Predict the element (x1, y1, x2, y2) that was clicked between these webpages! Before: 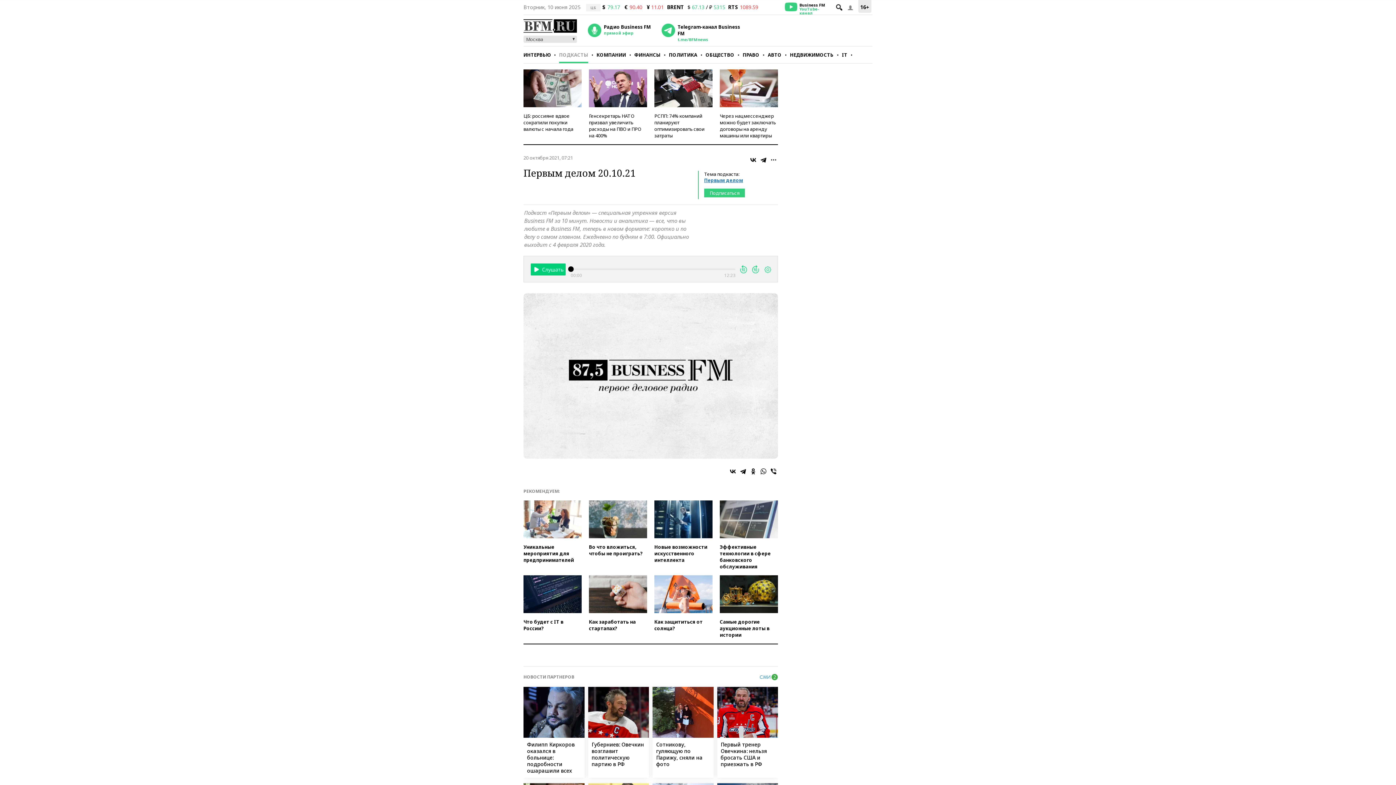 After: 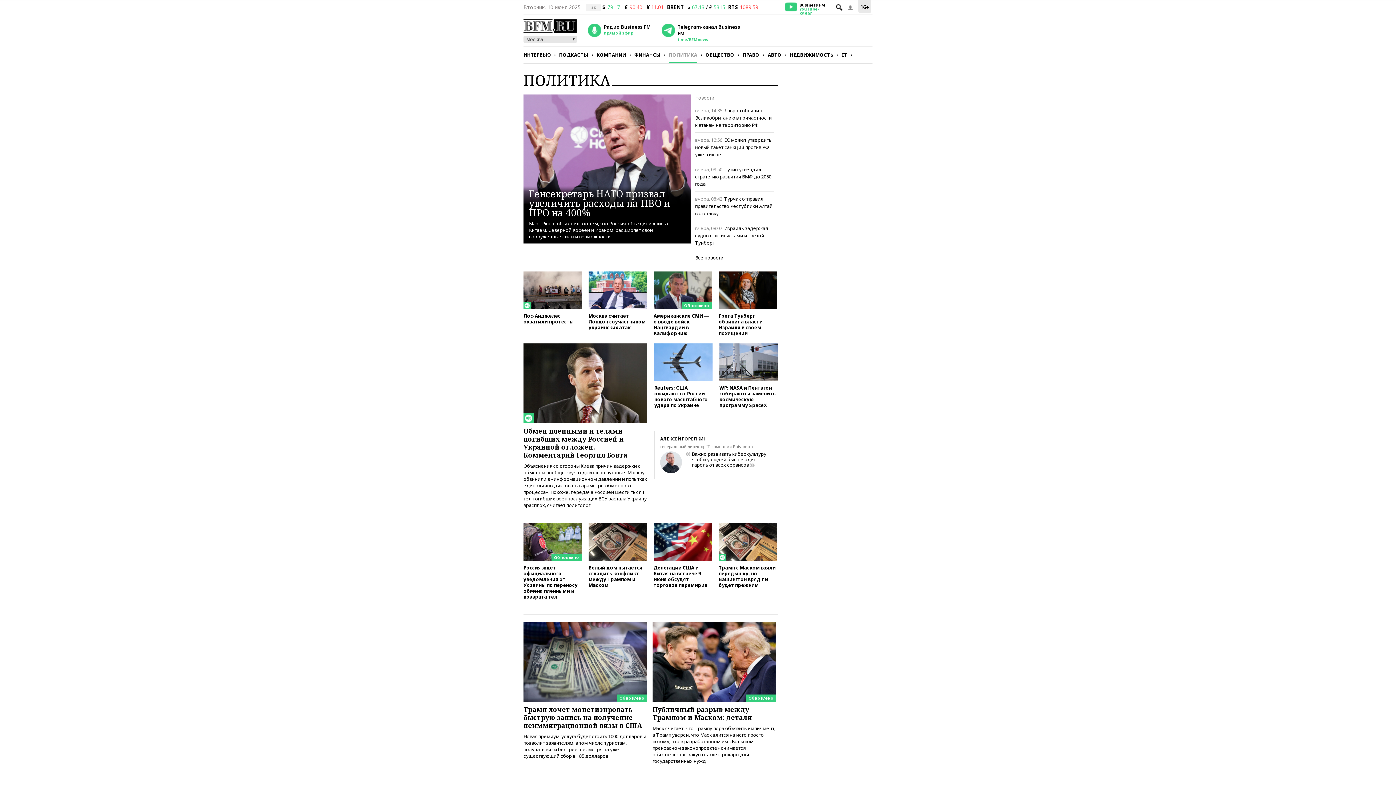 Action: label: ПОЛИТИКА bbox: (669, 46, 697, 63)